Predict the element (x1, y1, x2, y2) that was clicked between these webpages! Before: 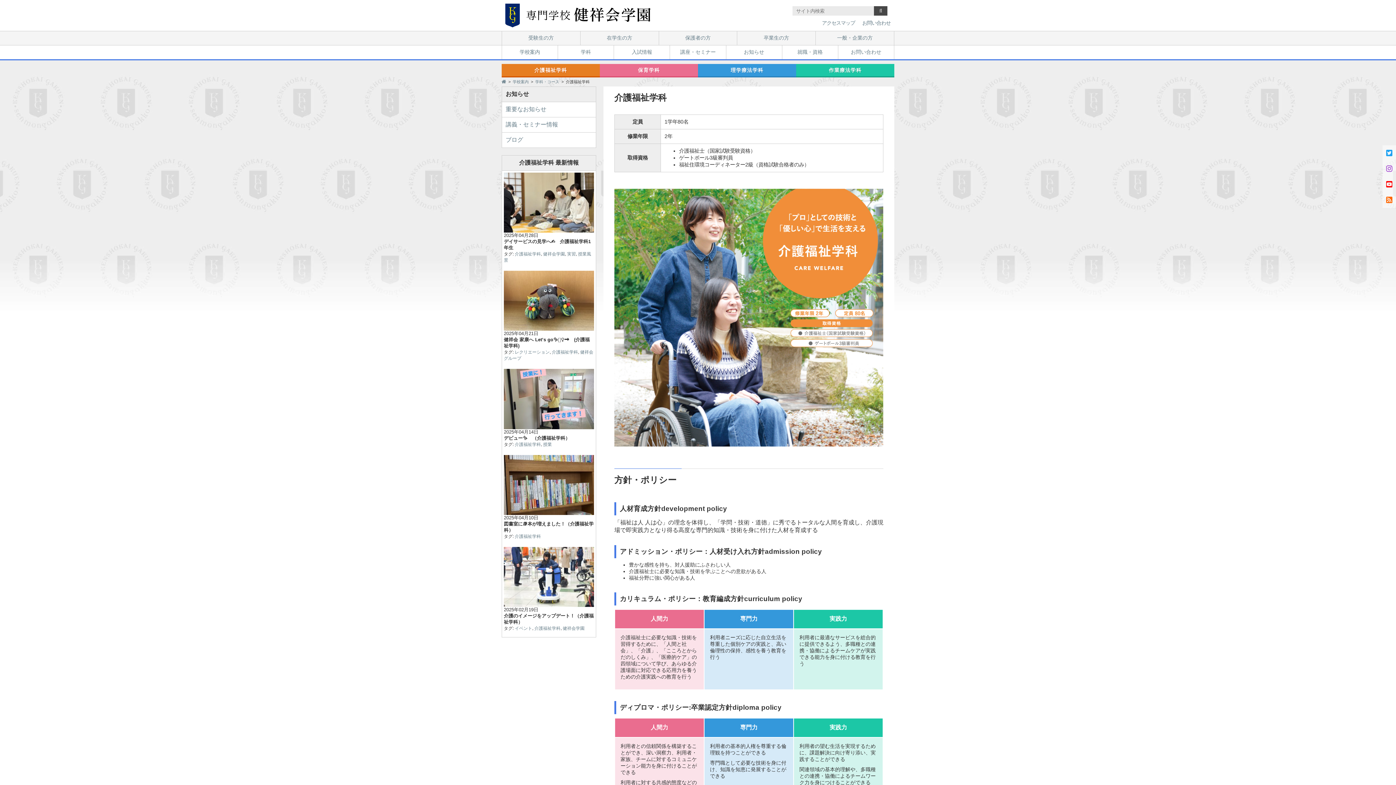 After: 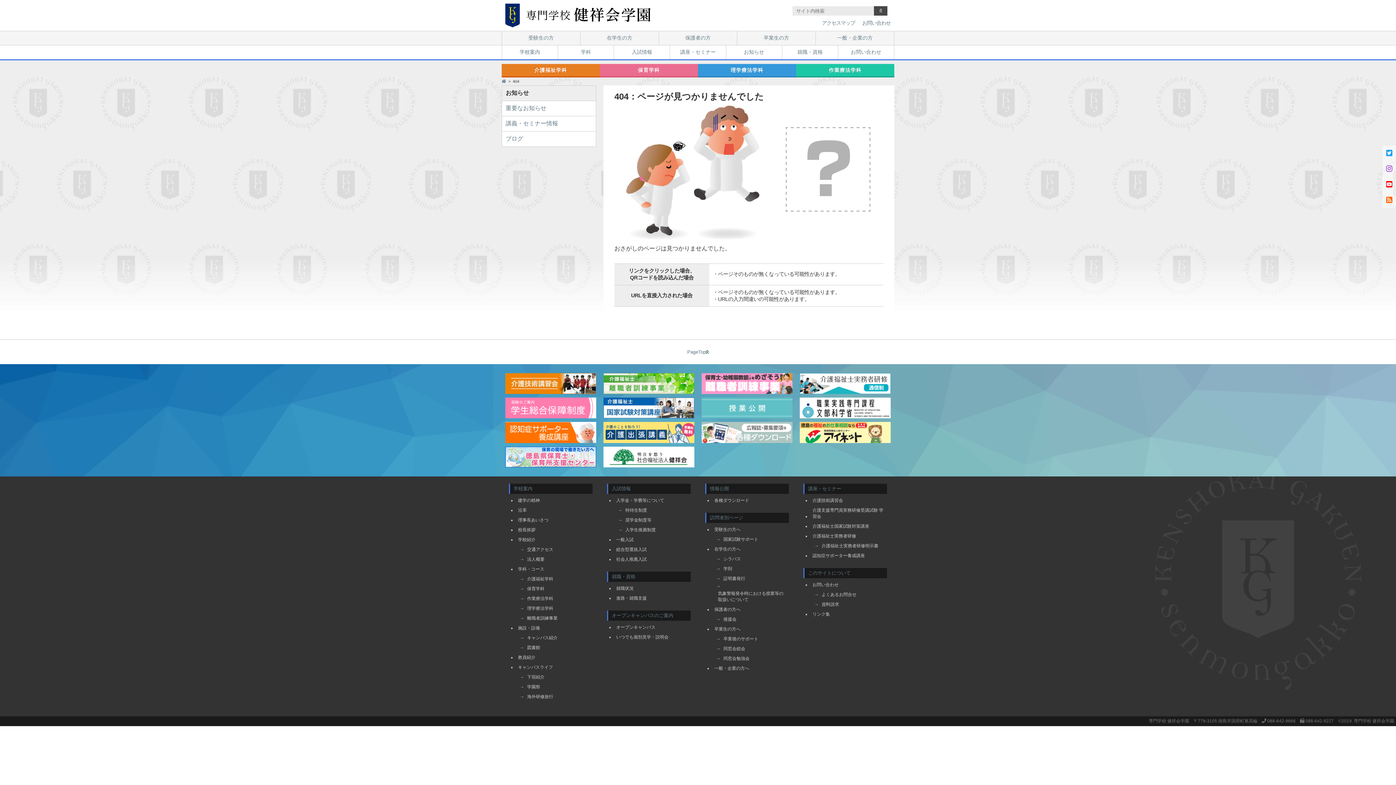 Action: bbox: (514, 626, 532, 631) label: イベント